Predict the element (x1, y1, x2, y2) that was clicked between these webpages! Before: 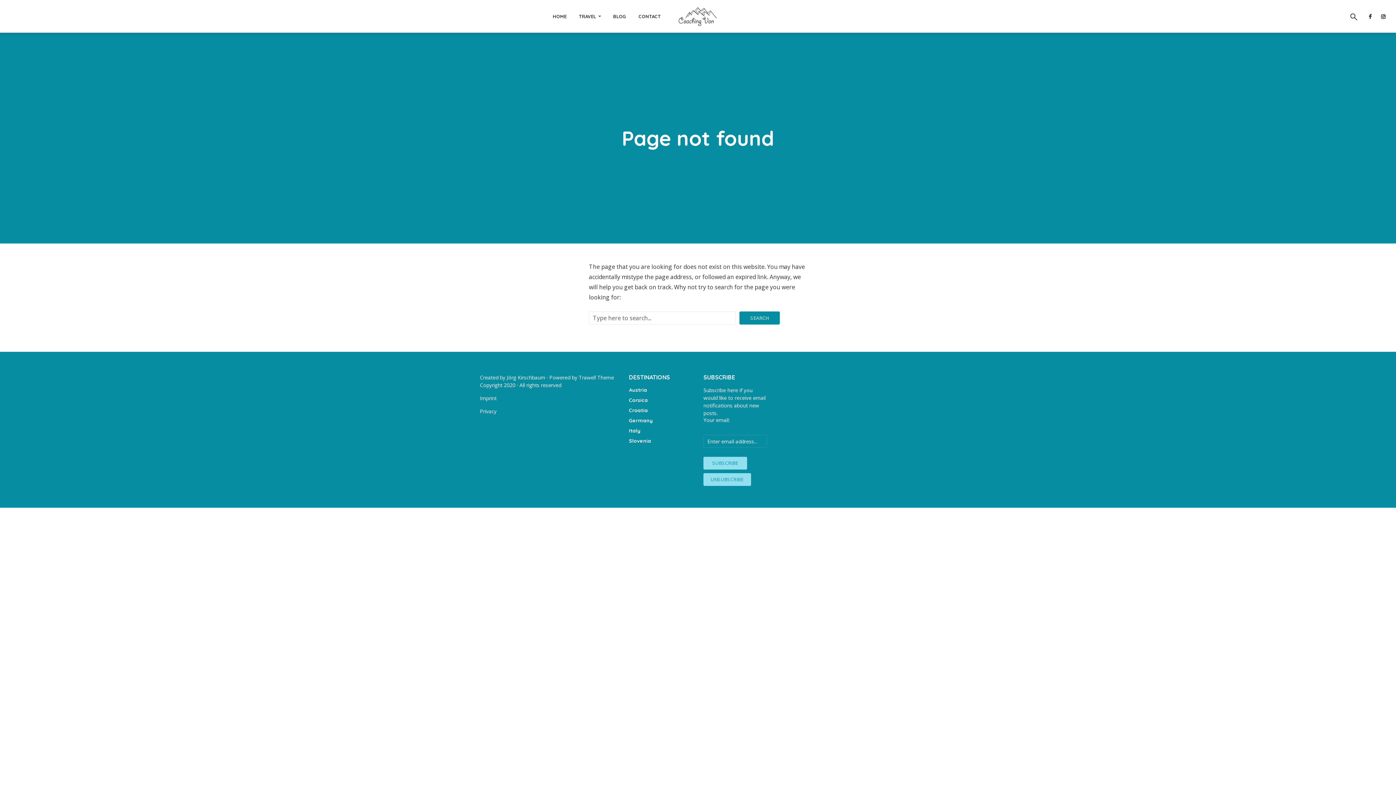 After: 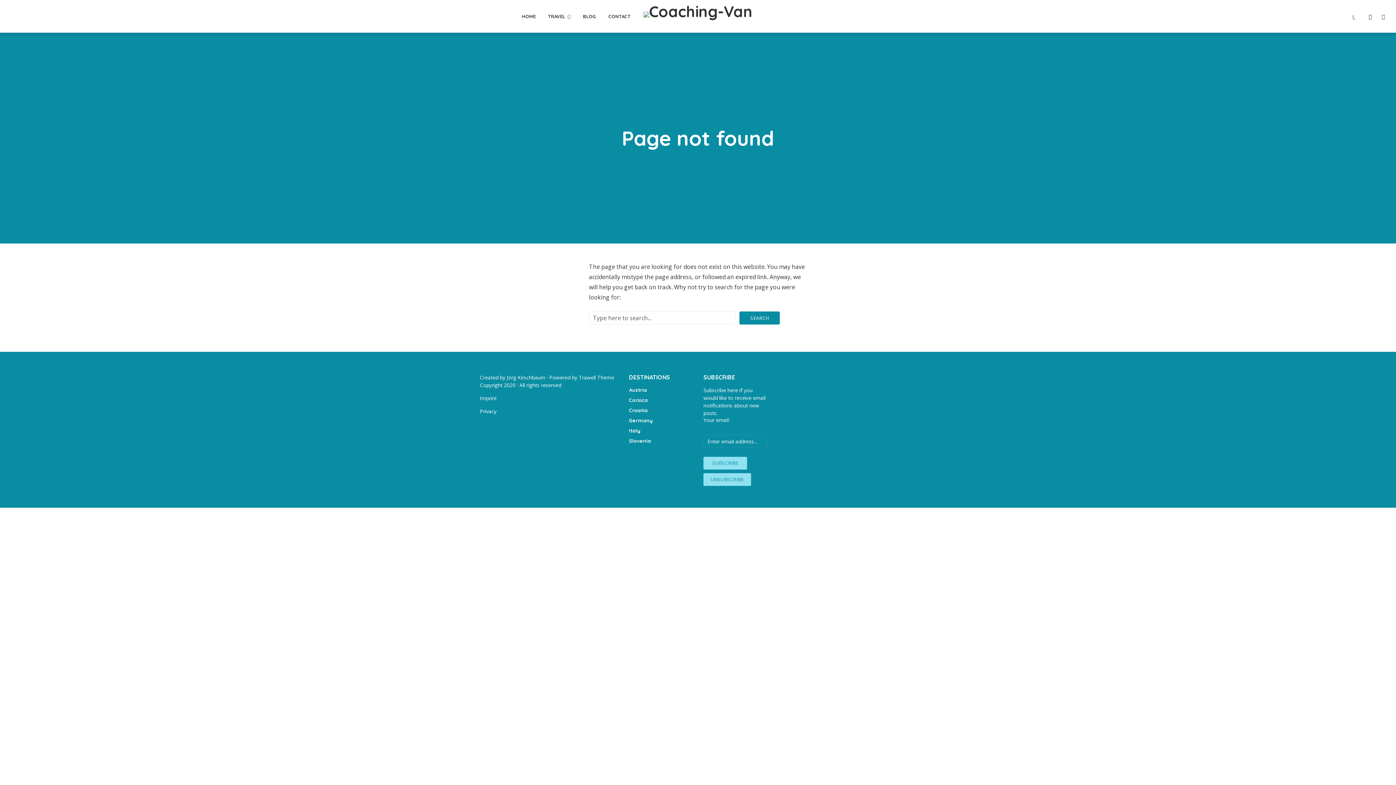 Action: label: Slovenia bbox: (629, 437, 692, 445)